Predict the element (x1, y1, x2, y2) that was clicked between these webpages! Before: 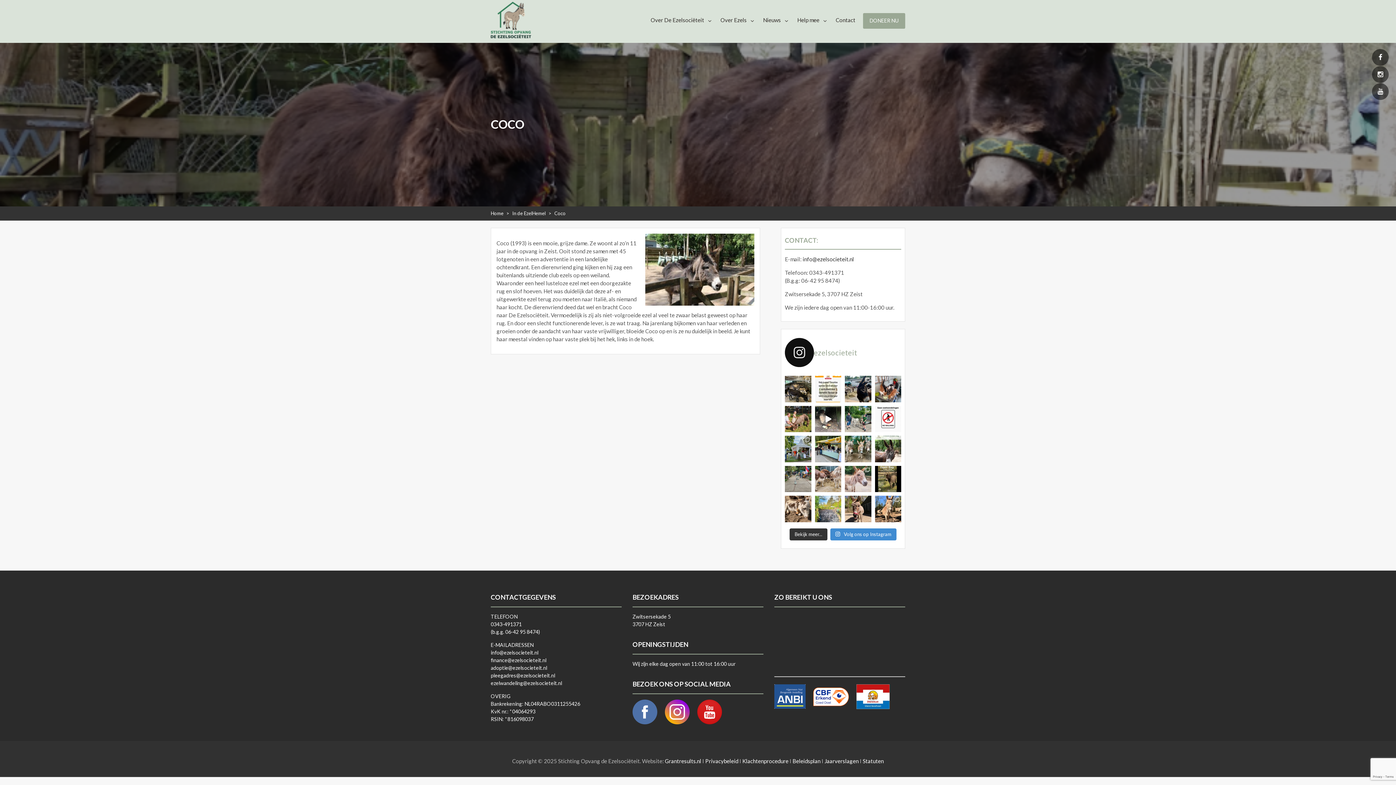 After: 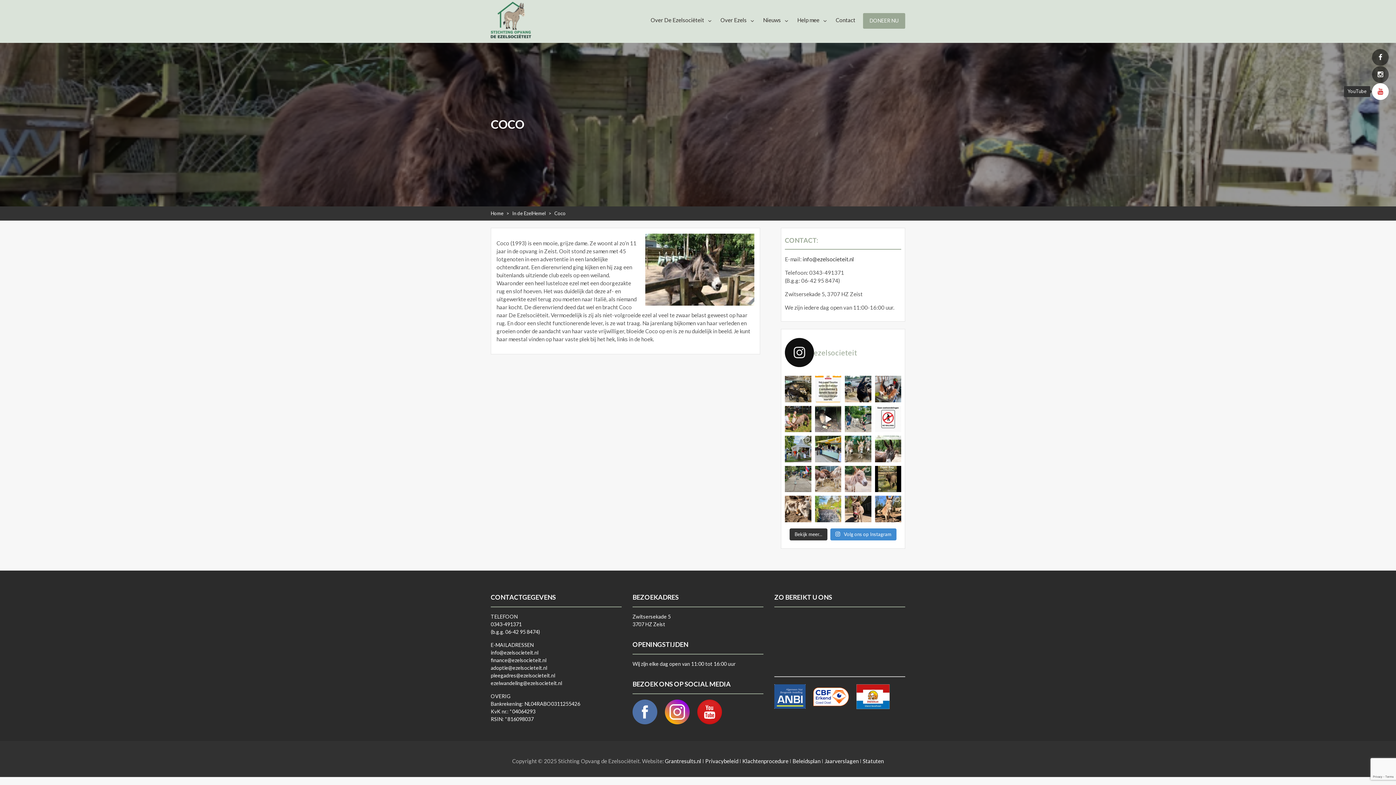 Action: label: YouTube bbox: (1370, 88, 1390, 94)